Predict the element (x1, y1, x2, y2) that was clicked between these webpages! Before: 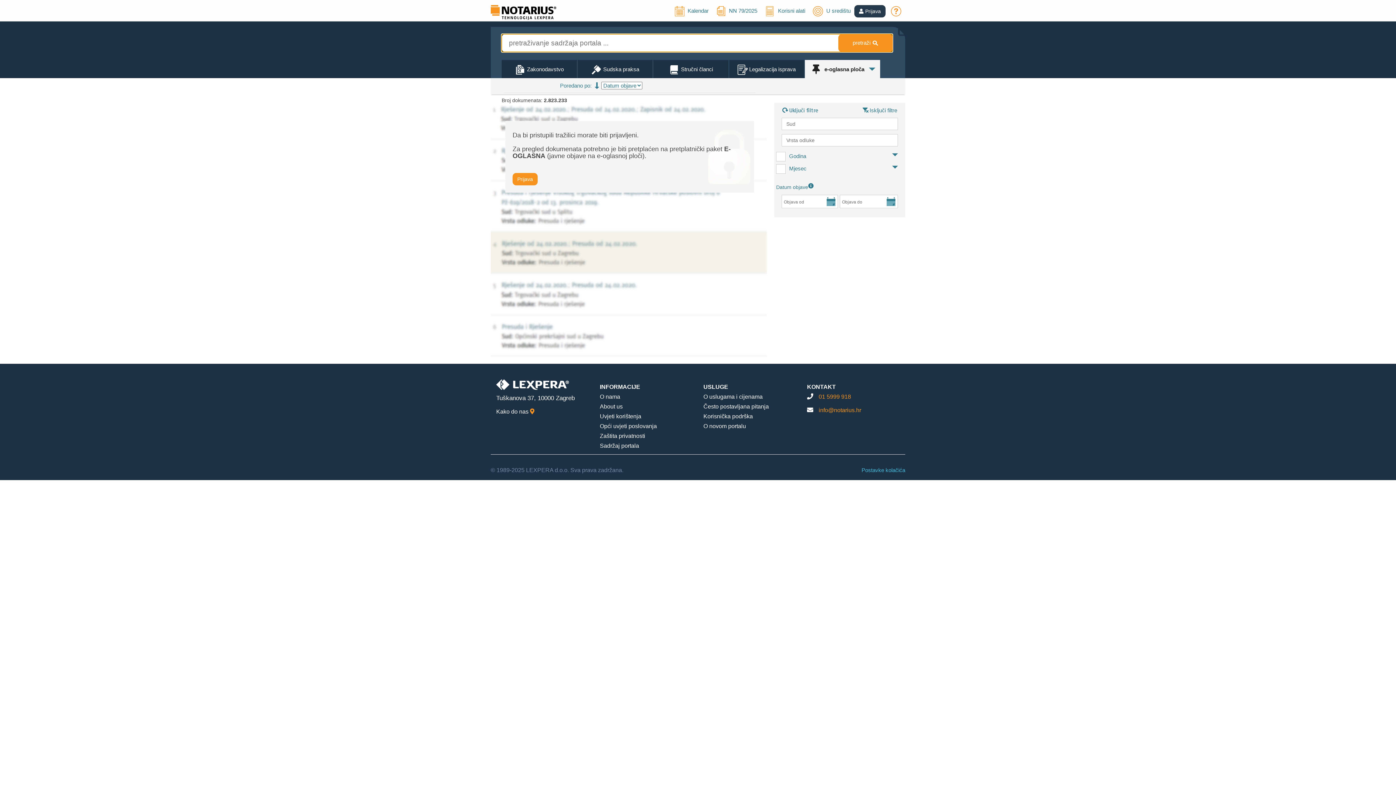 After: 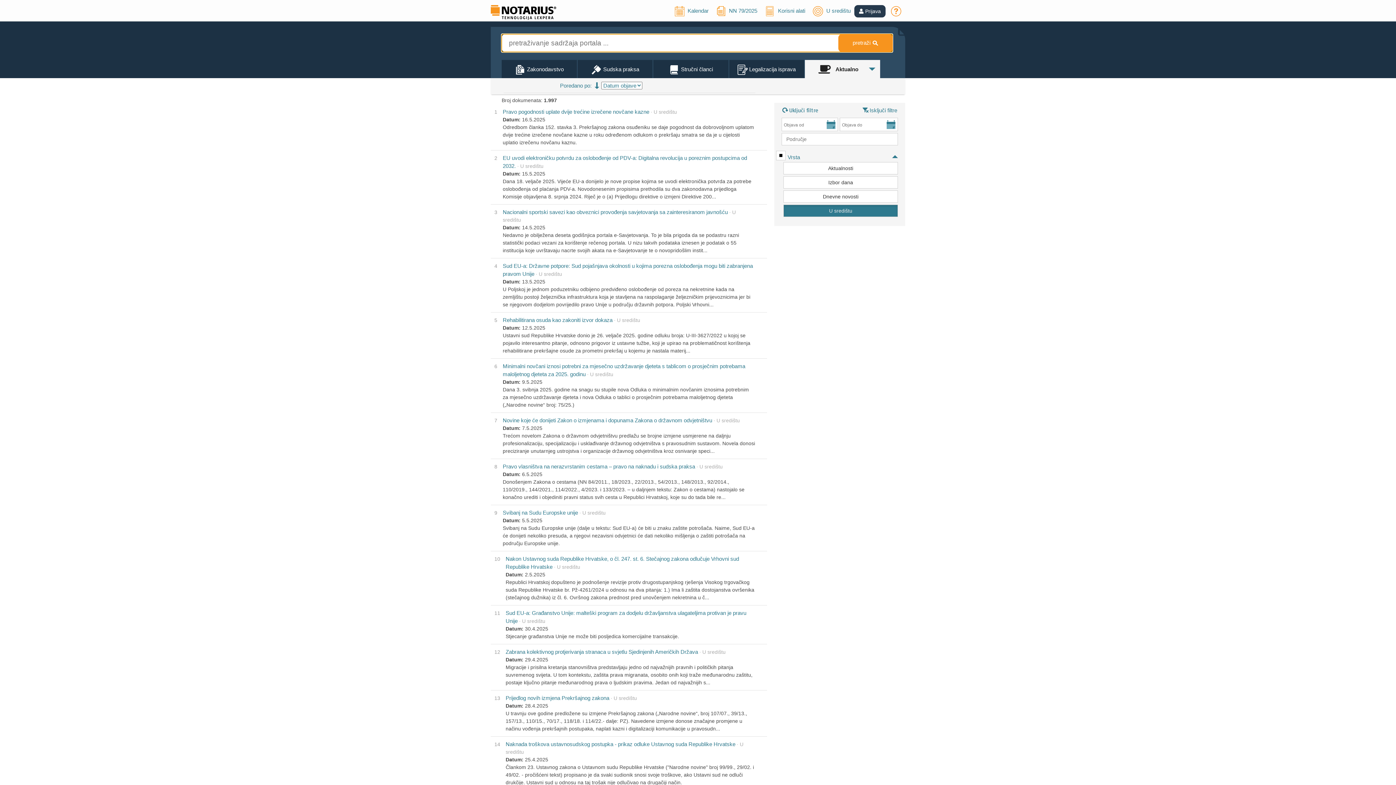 Action: label:  U središtu bbox: (813, 9, 849, 15)